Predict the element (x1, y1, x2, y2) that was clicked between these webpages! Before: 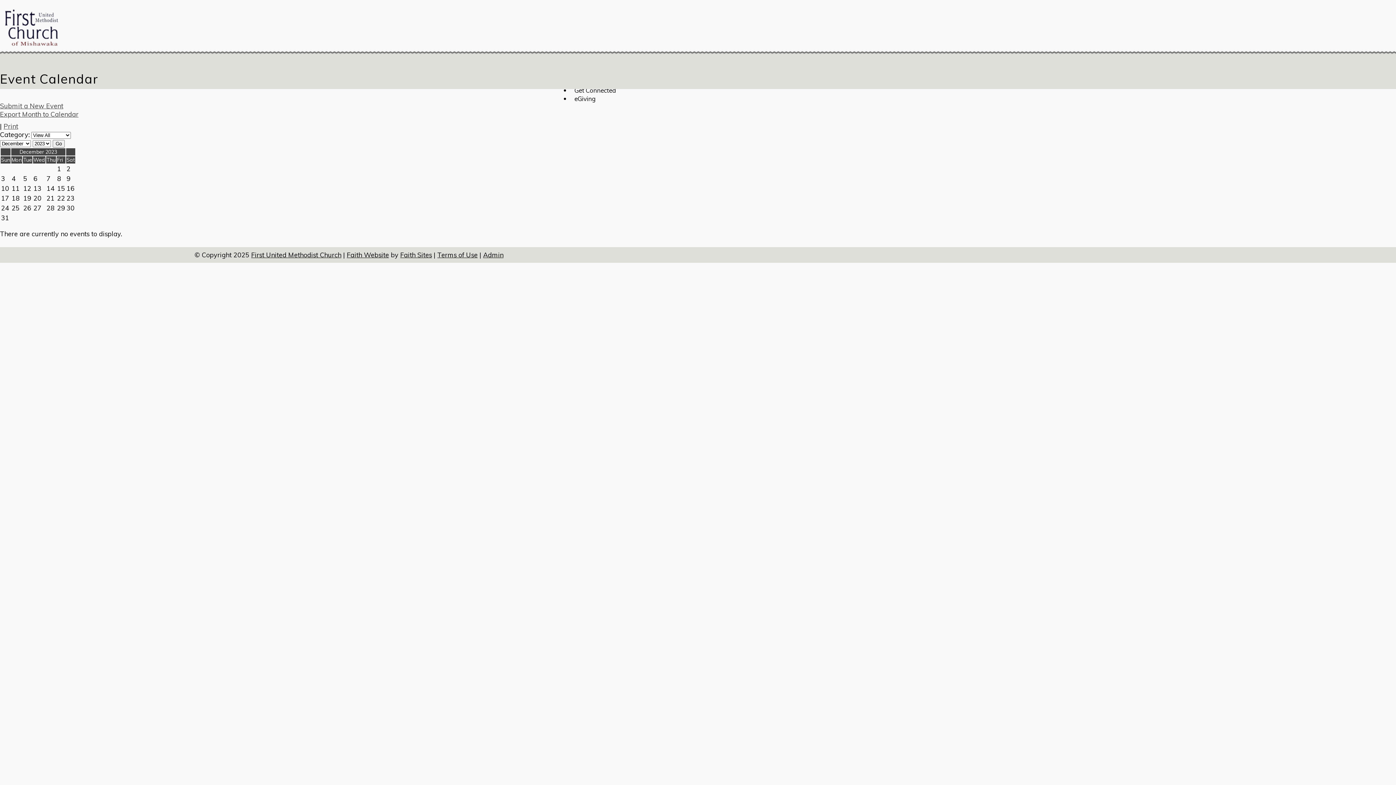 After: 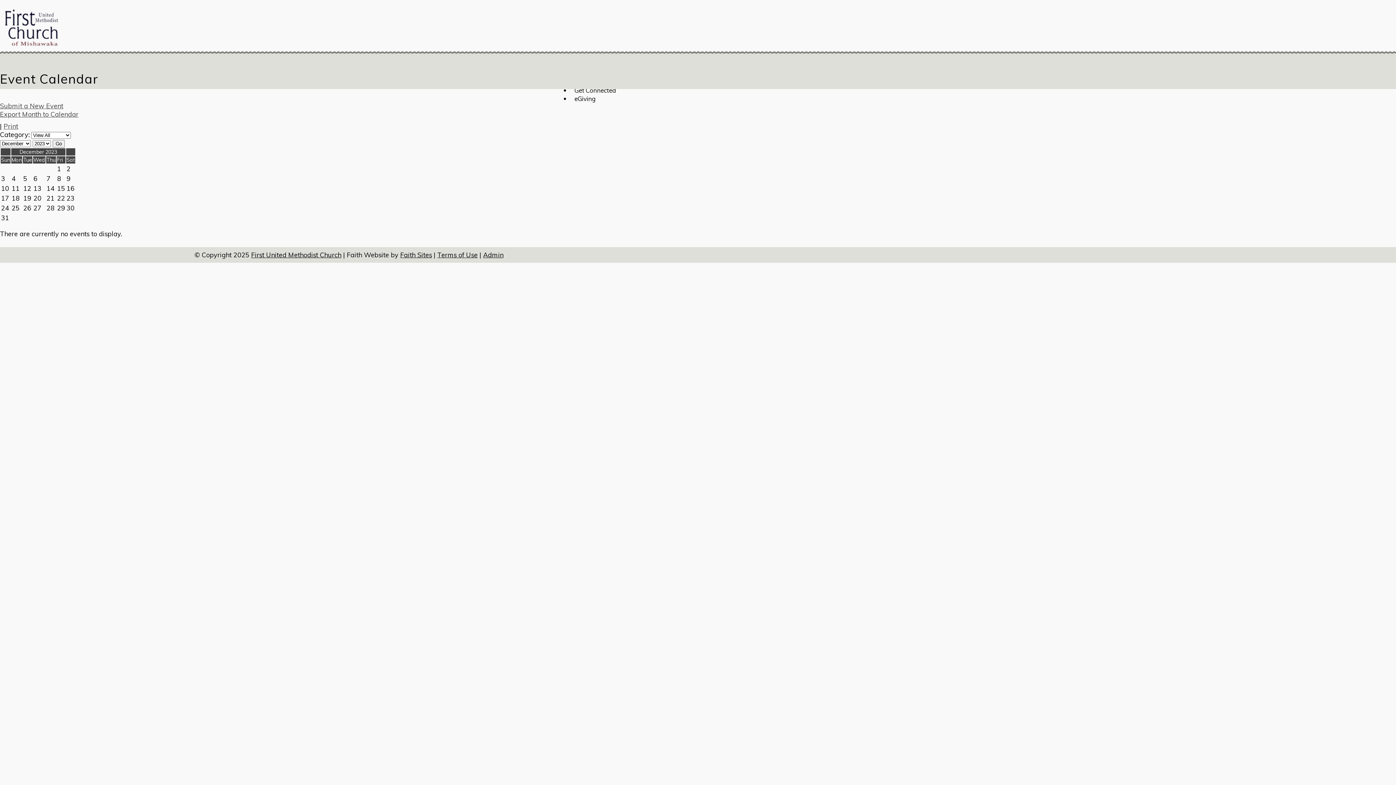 Action: bbox: (346, 250, 389, 259) label: Faith Website